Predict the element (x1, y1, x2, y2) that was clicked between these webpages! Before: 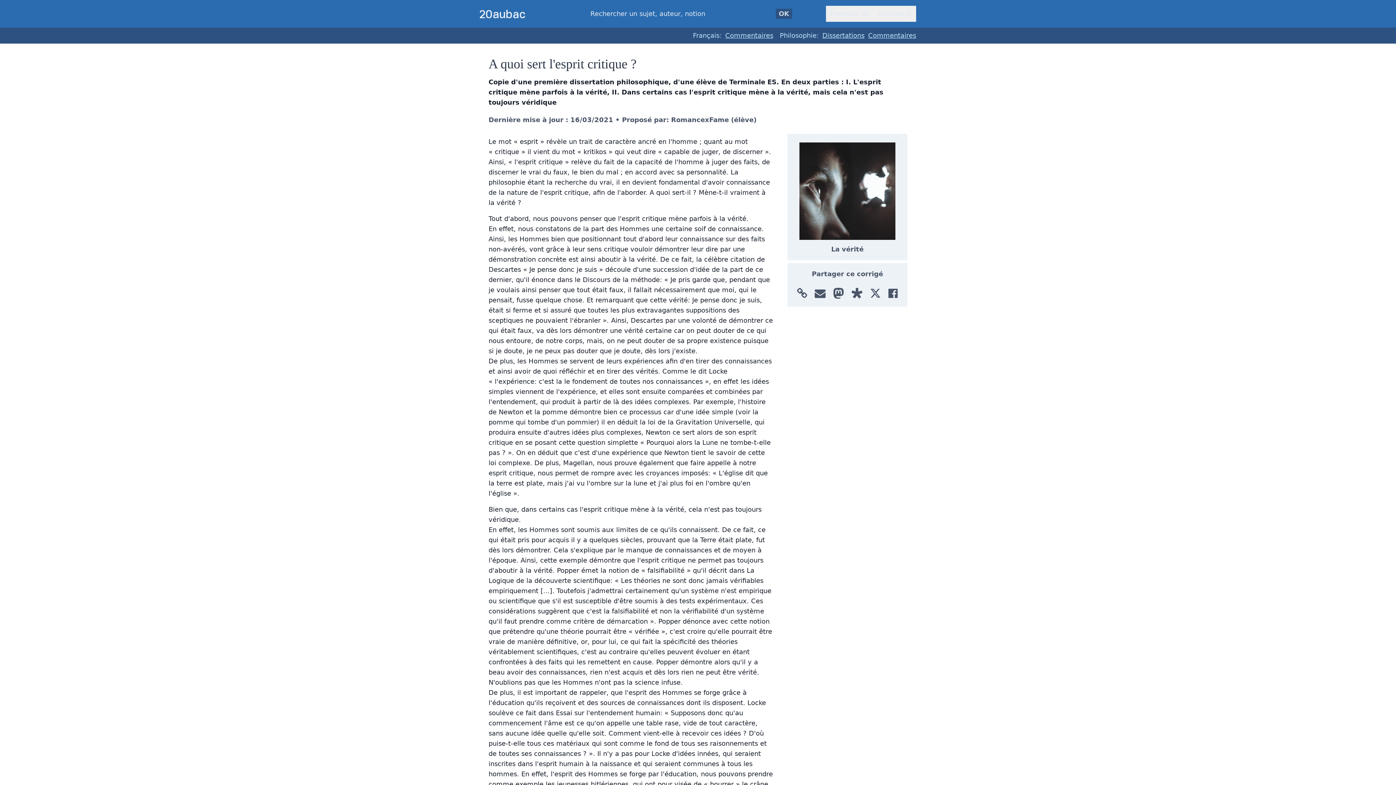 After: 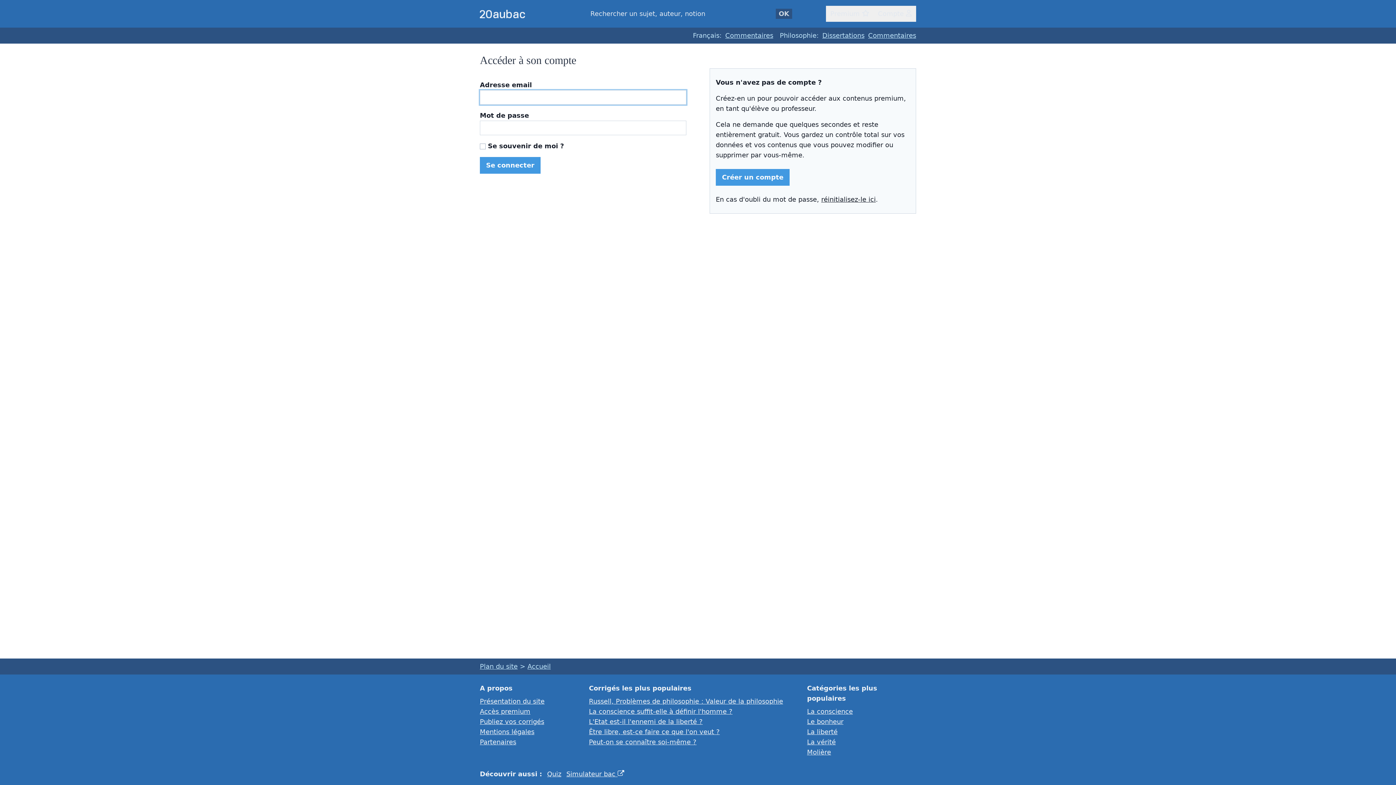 Action: label: Compte bbox: (873, 5, 916, 21)